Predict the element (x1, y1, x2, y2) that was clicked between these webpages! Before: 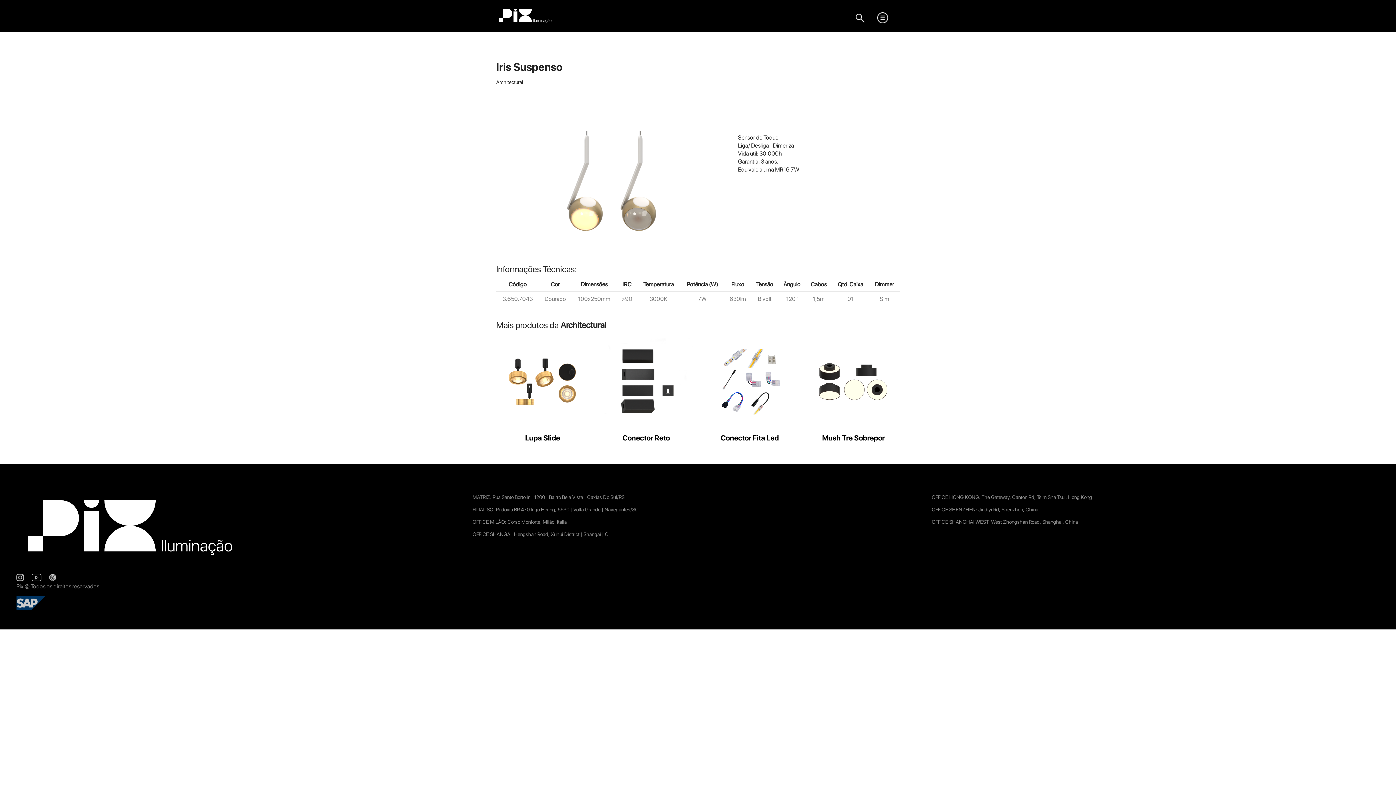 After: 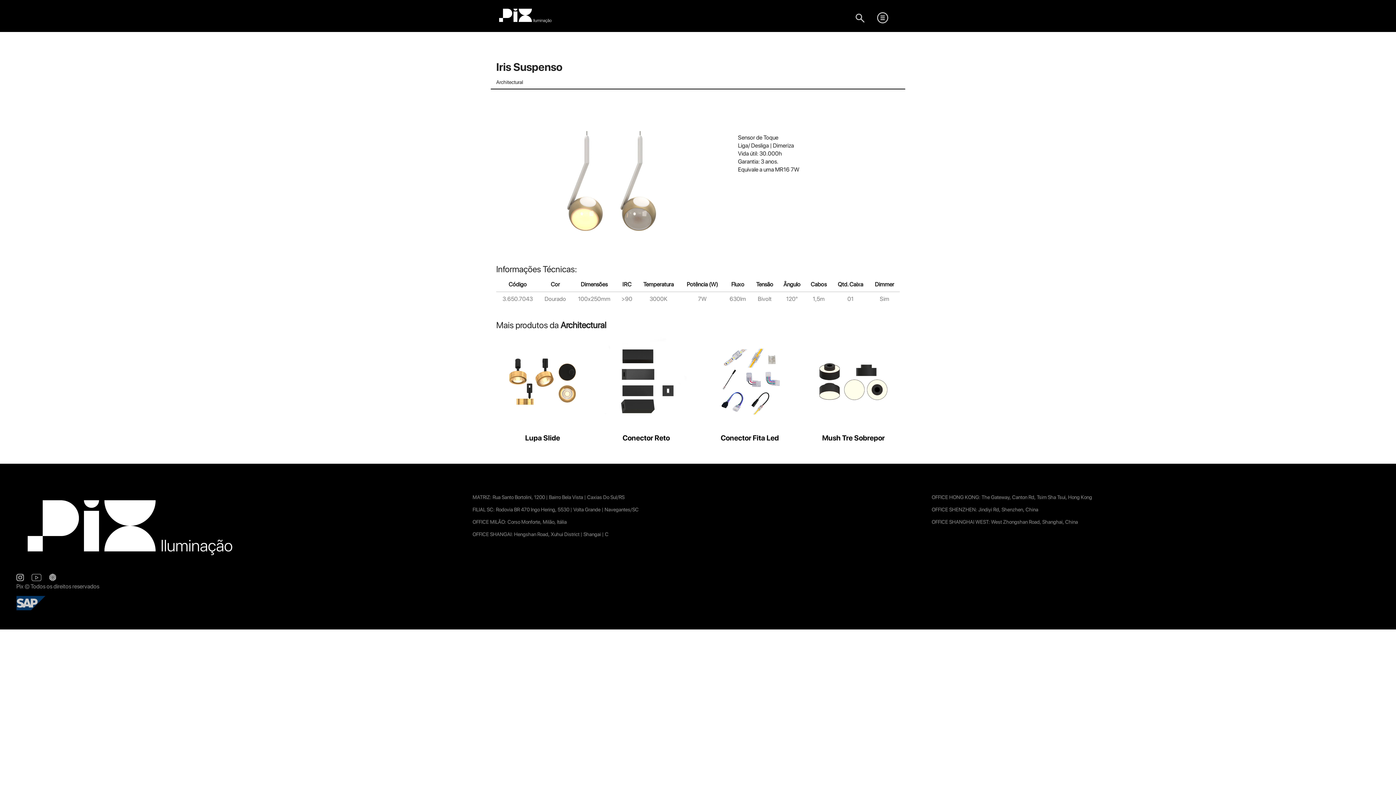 Action: bbox: (16, 574, 23, 581)